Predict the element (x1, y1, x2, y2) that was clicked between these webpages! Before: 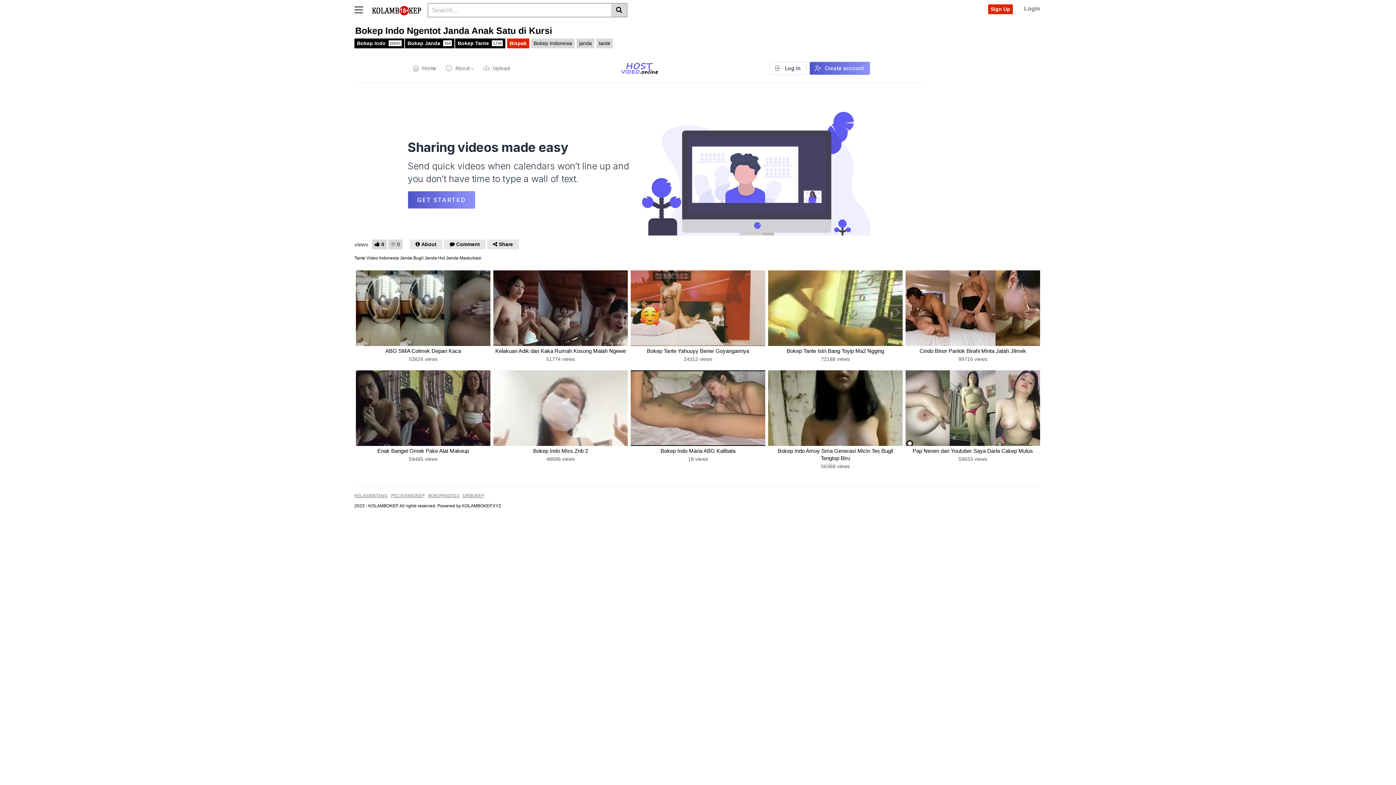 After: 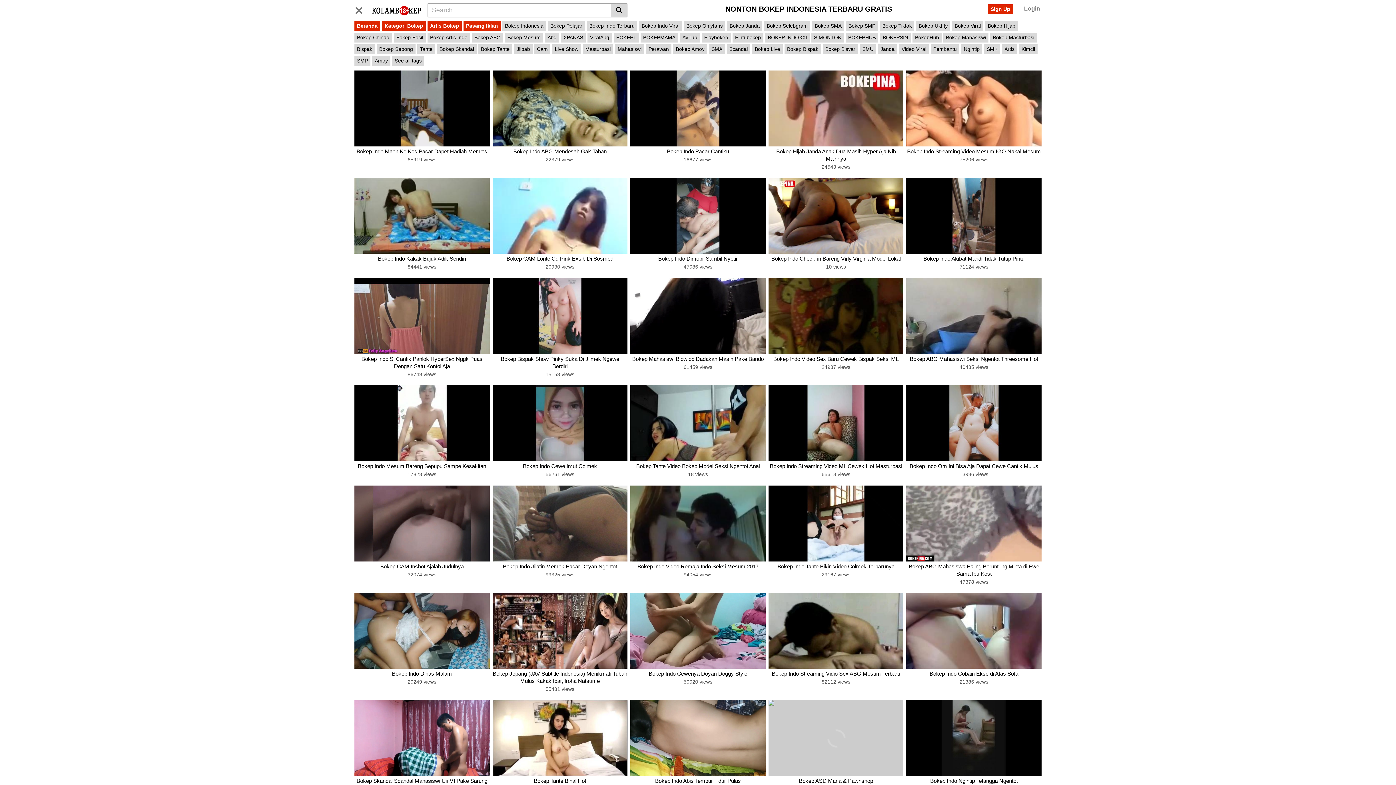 Action: bbox: (368, 0, 424, 18)